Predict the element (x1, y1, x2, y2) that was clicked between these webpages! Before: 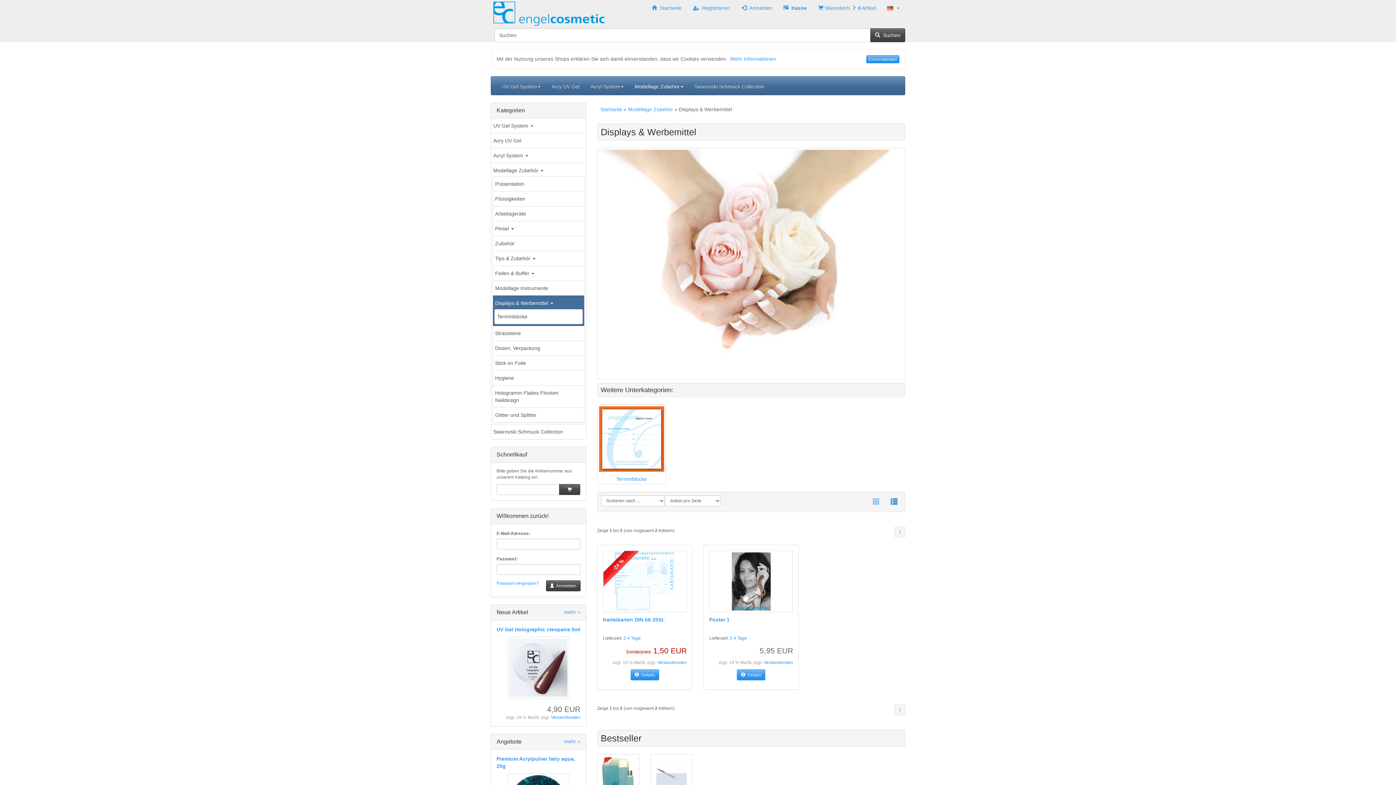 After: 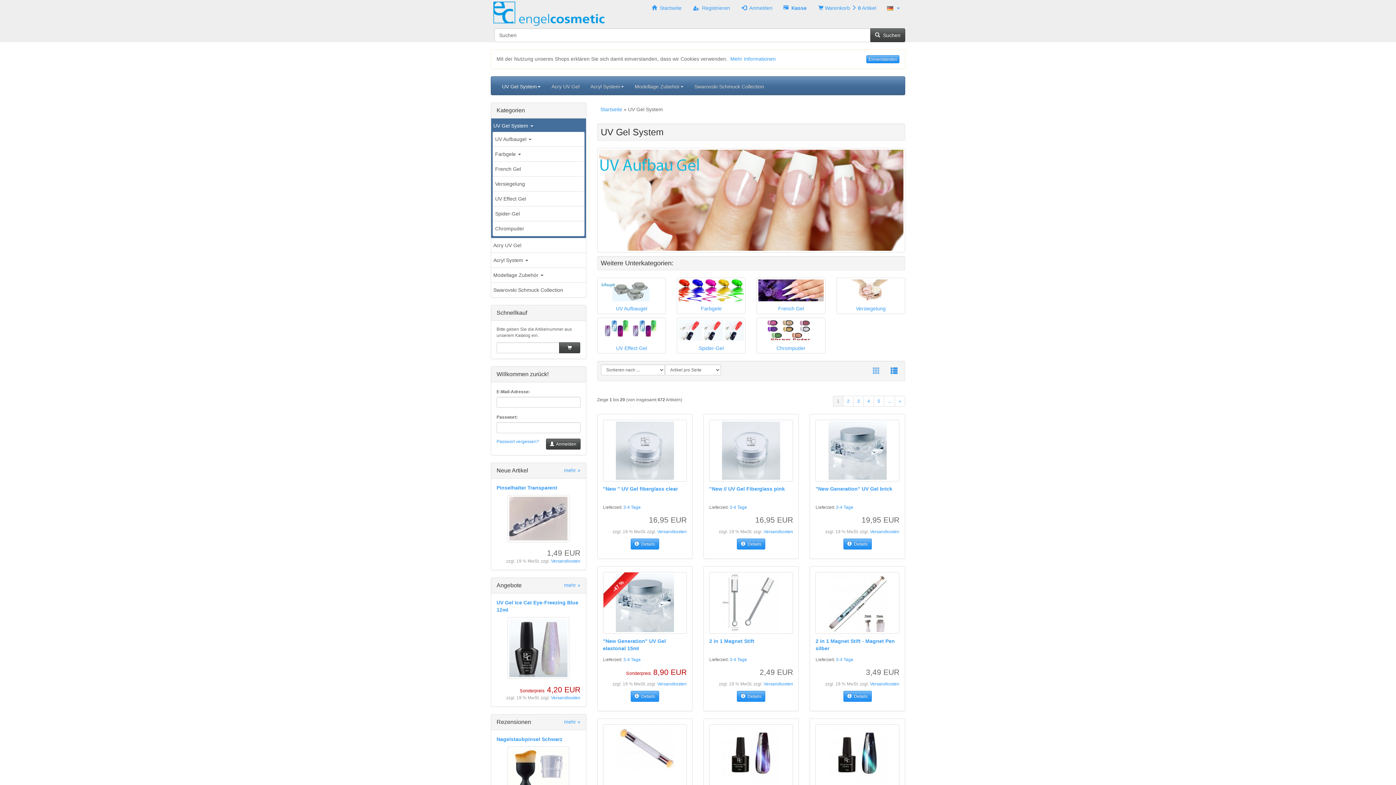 Action: bbox: (496, 76, 546, 94) label: UV Gel System